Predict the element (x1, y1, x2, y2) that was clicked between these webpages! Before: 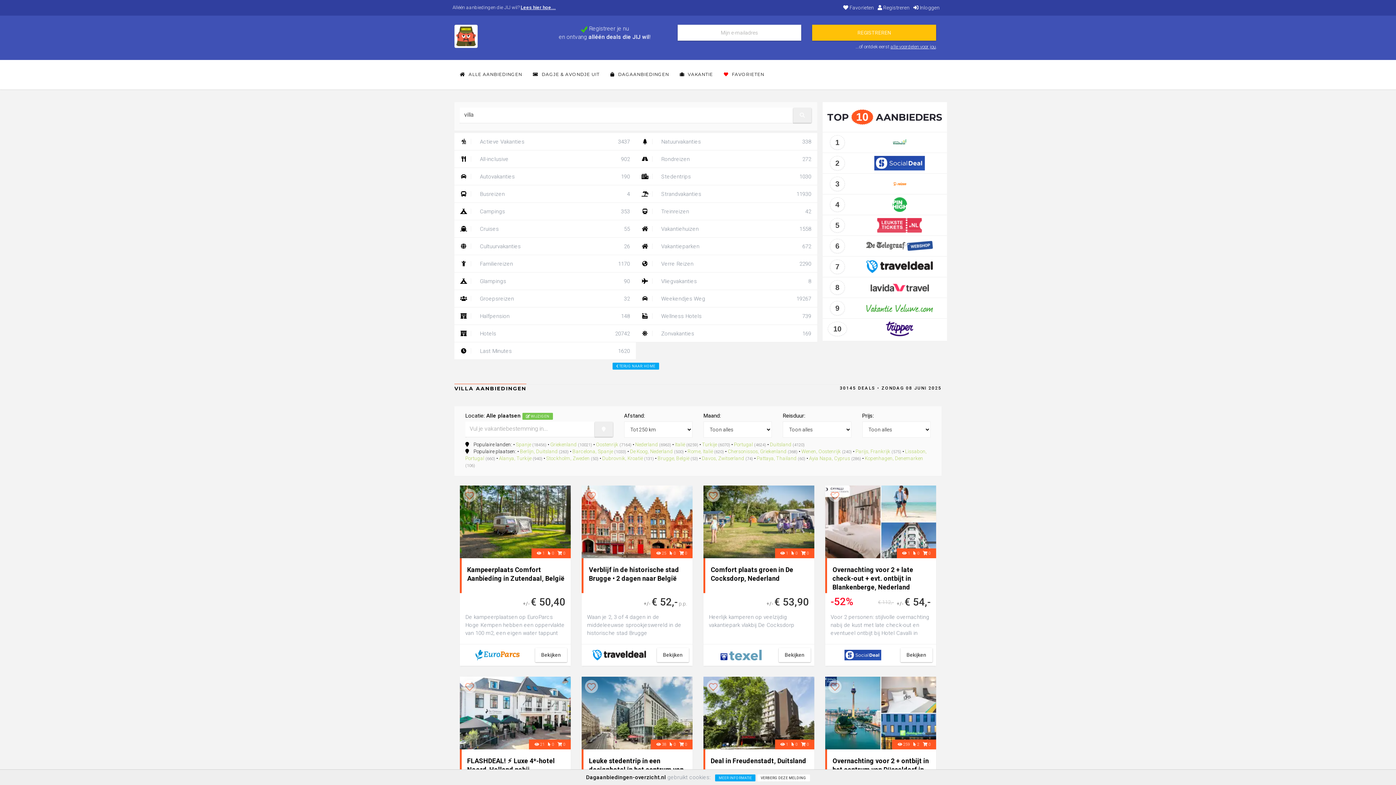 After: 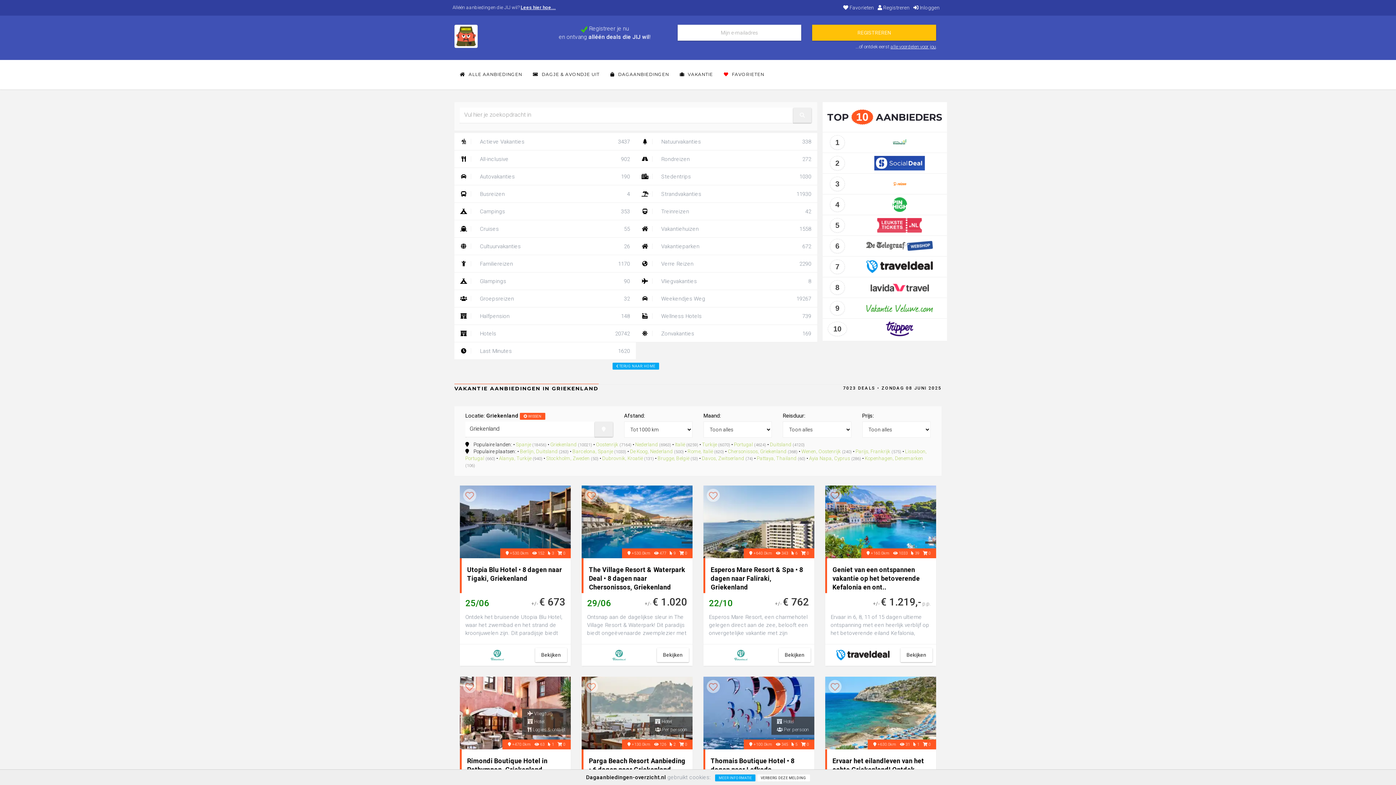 Action: bbox: (550, 441, 576, 447) label: Griekenland